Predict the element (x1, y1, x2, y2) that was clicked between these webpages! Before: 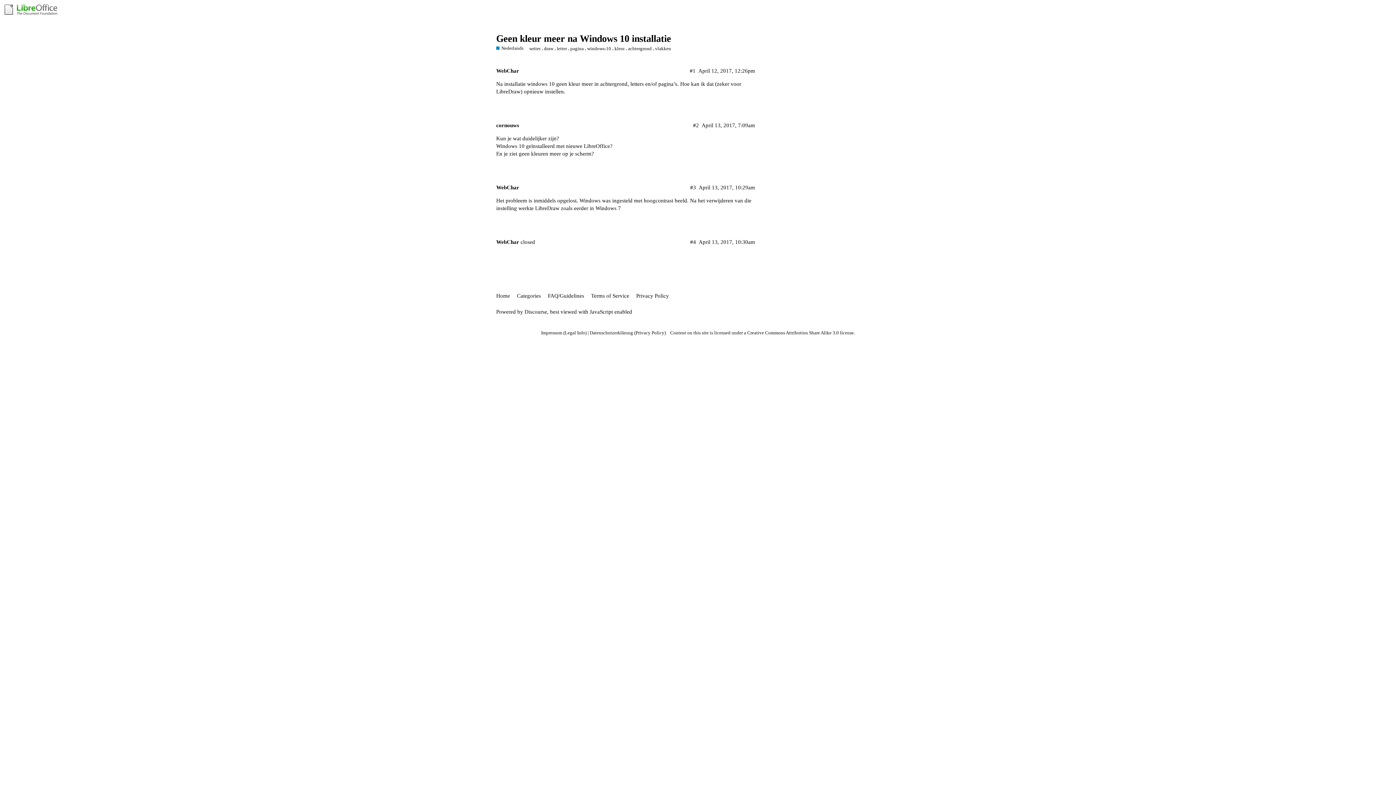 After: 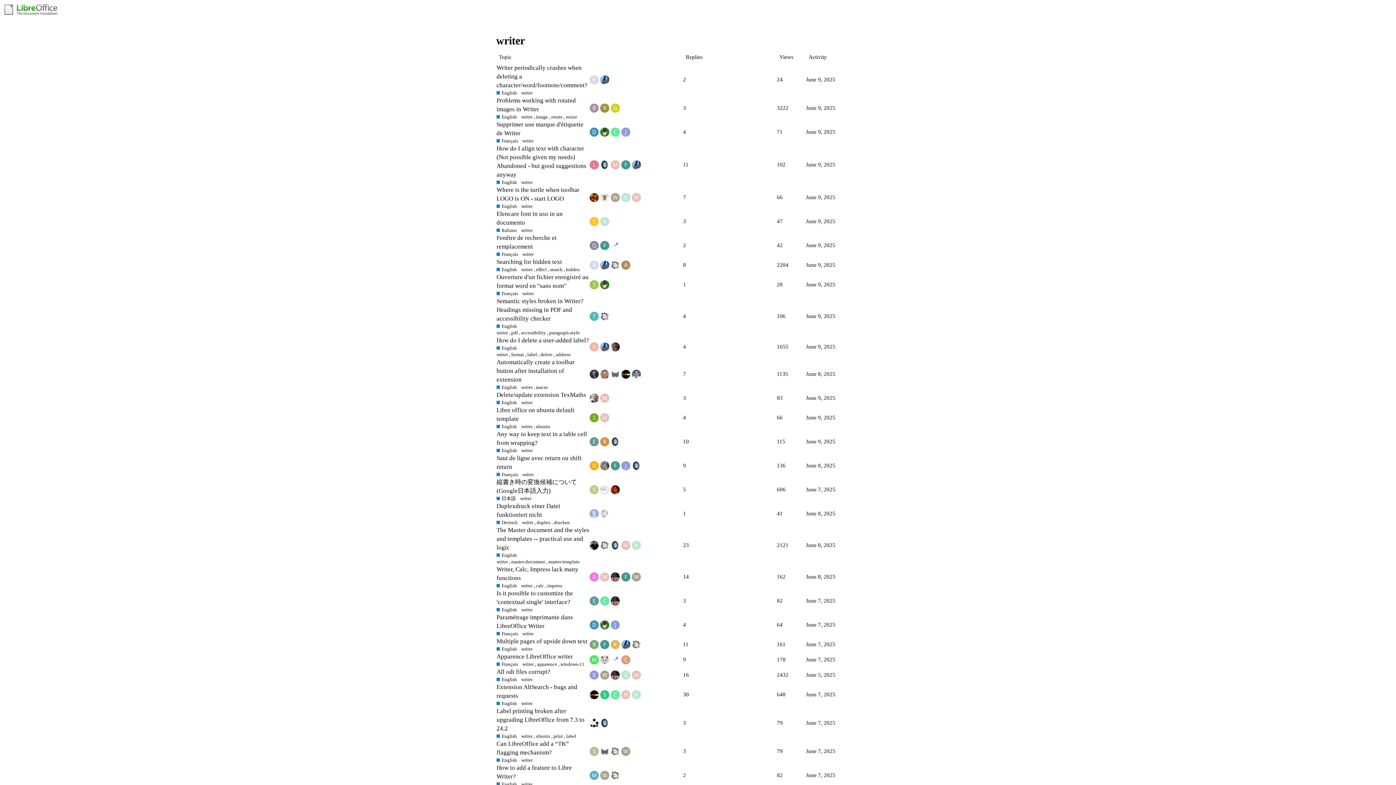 Action: bbox: (529, 45, 540, 51) label: writer